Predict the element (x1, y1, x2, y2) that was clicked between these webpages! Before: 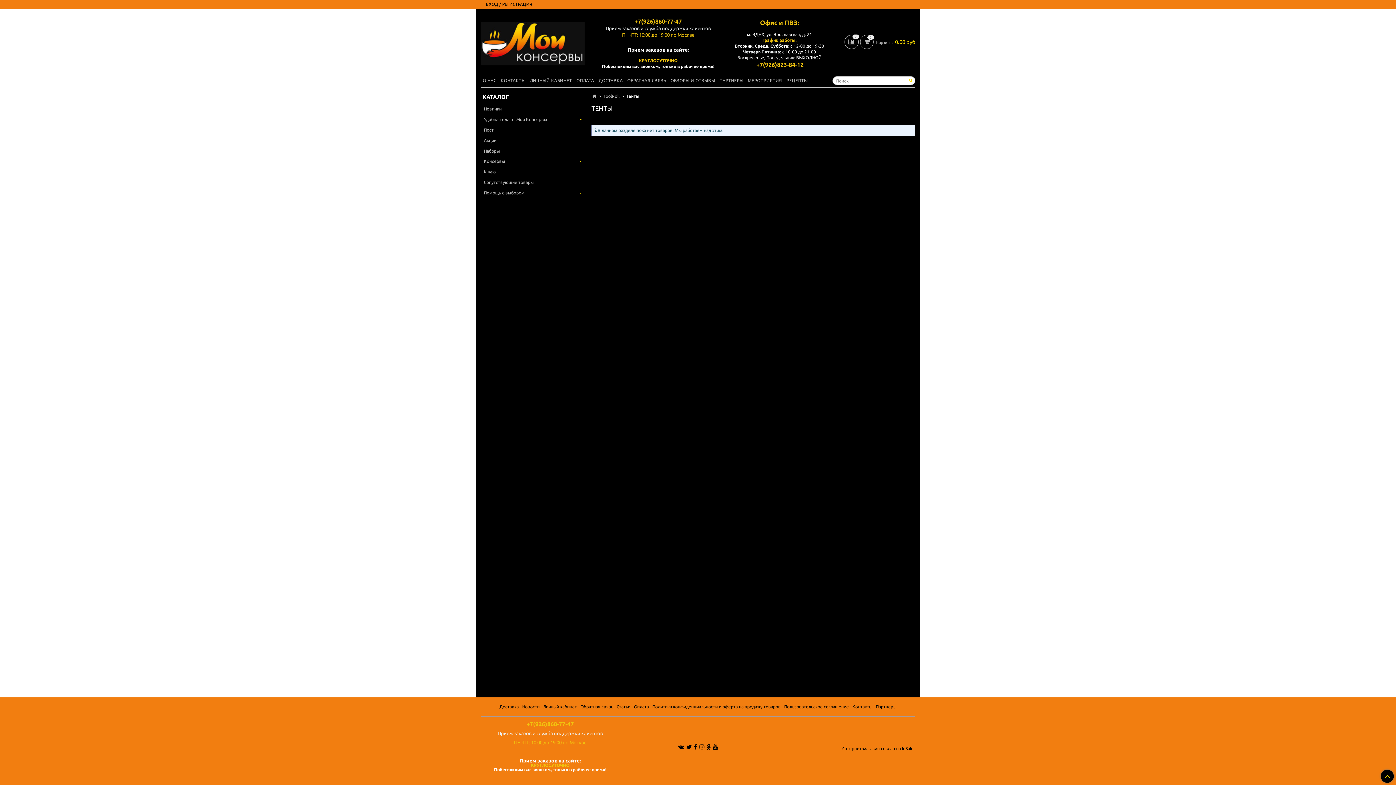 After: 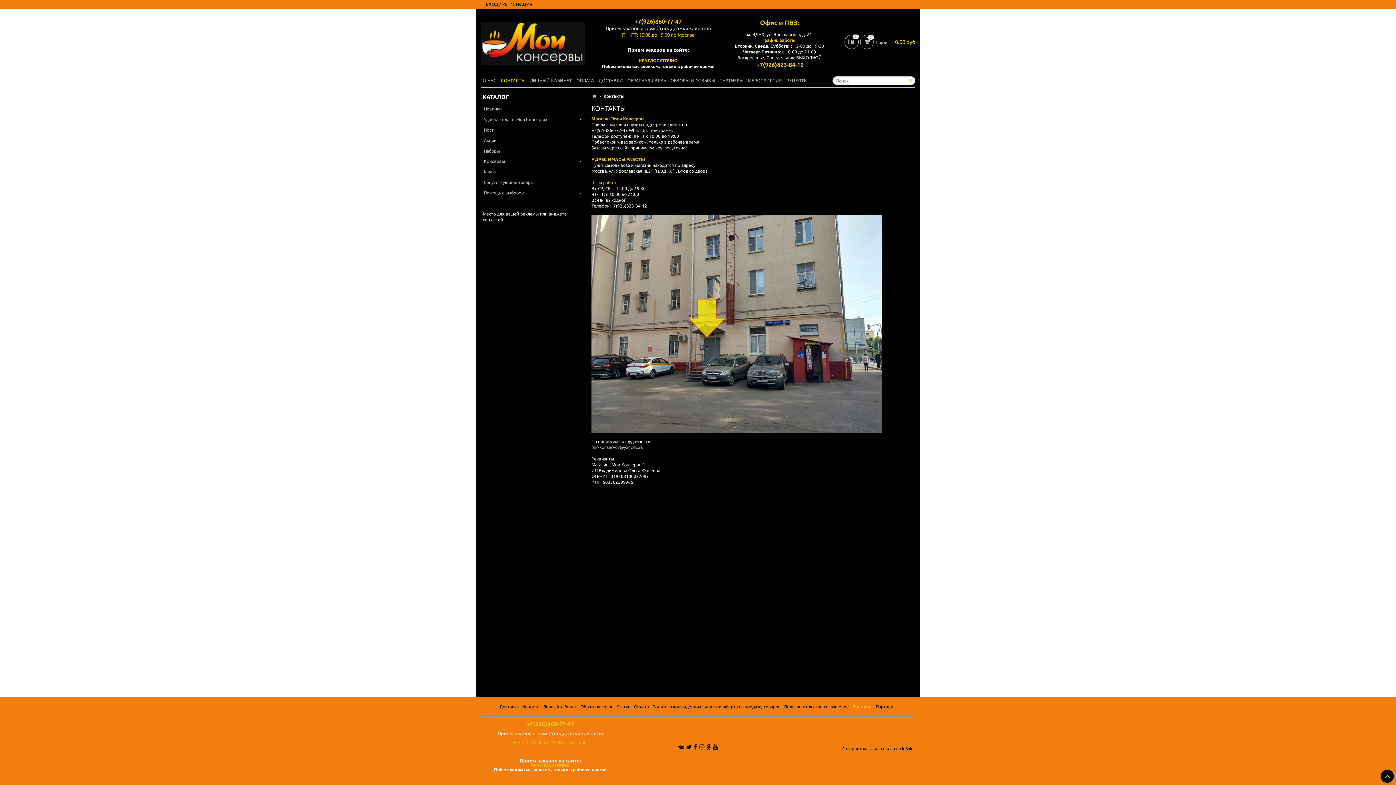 Action: bbox: (851, 702, 873, 711) label: Контакты